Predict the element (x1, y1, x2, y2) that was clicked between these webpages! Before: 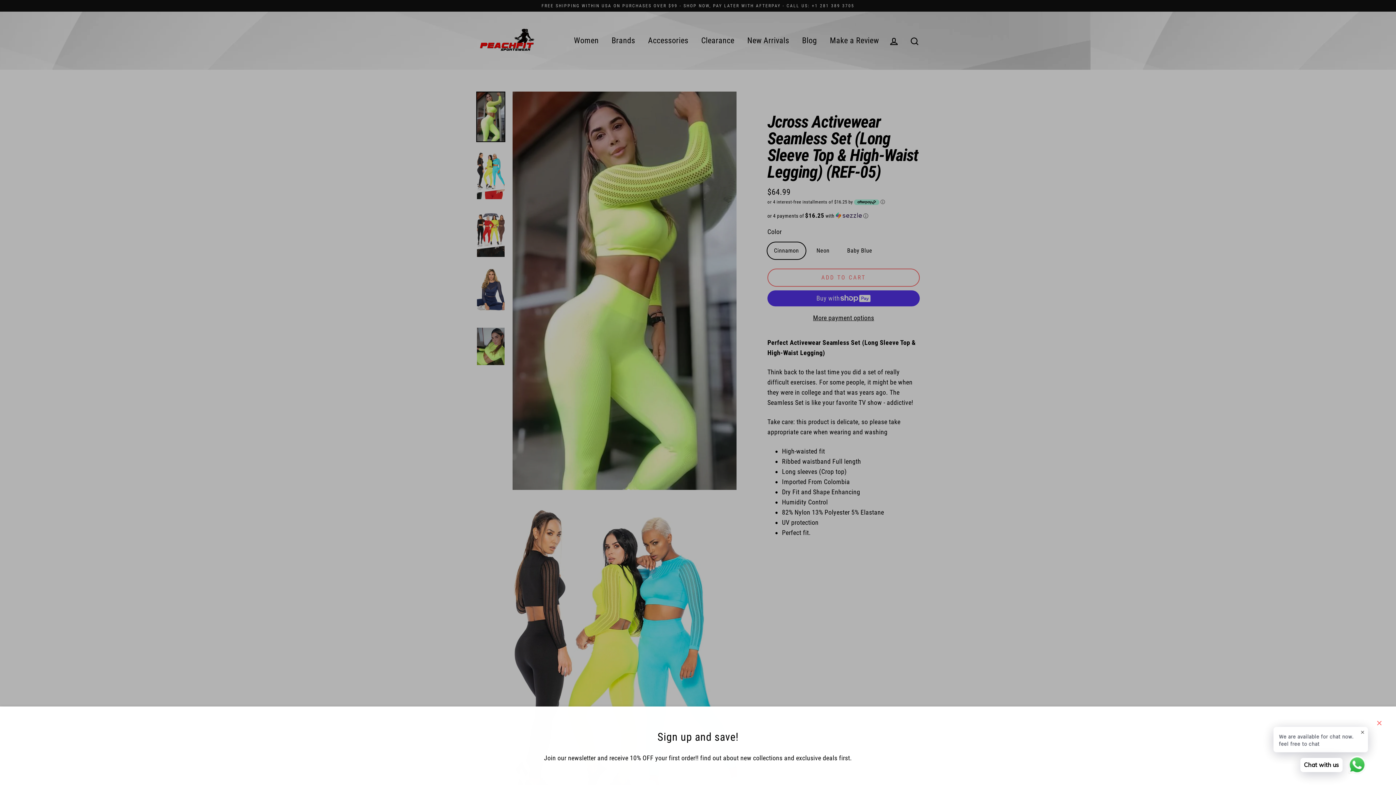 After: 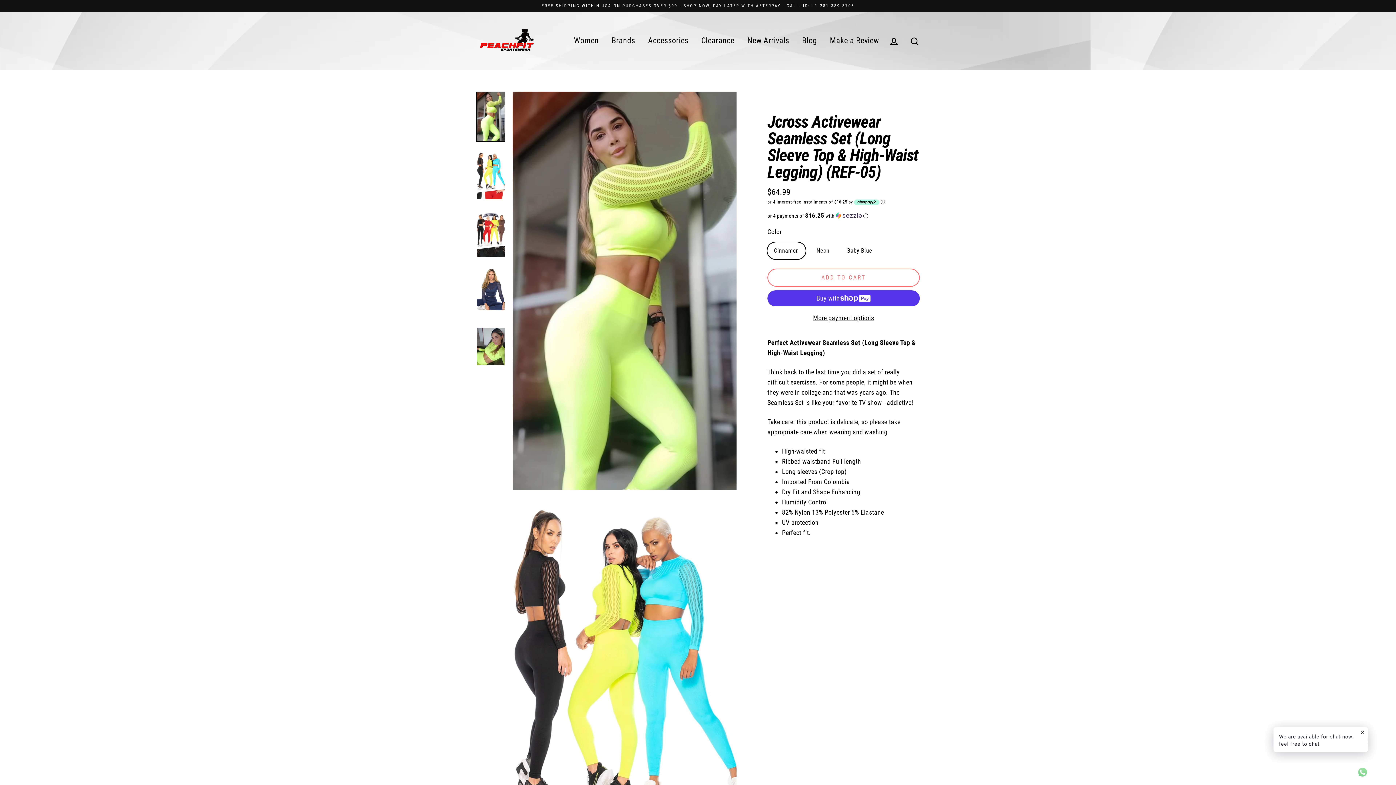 Action: label: CLOSE (ESC) bbox: (1369, 714, 1389, 733)